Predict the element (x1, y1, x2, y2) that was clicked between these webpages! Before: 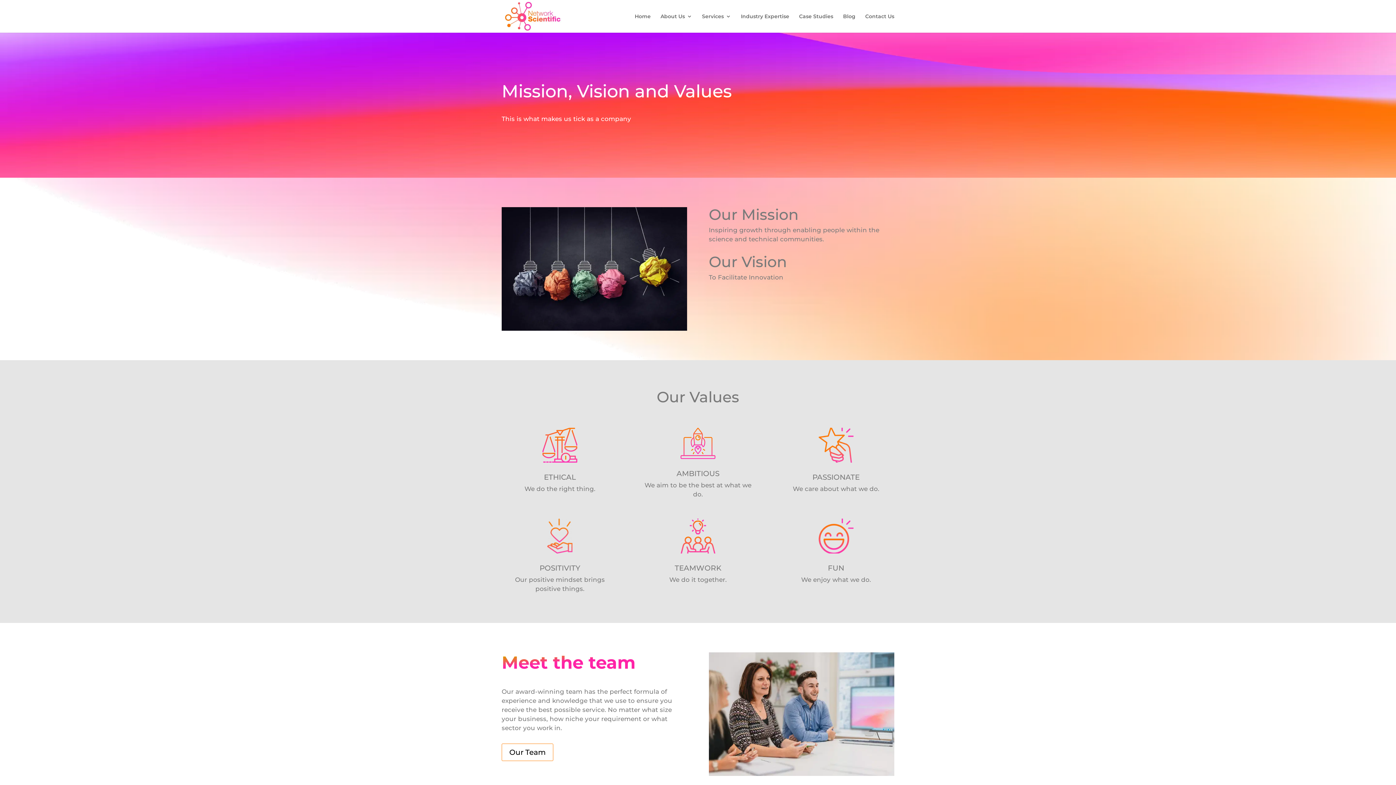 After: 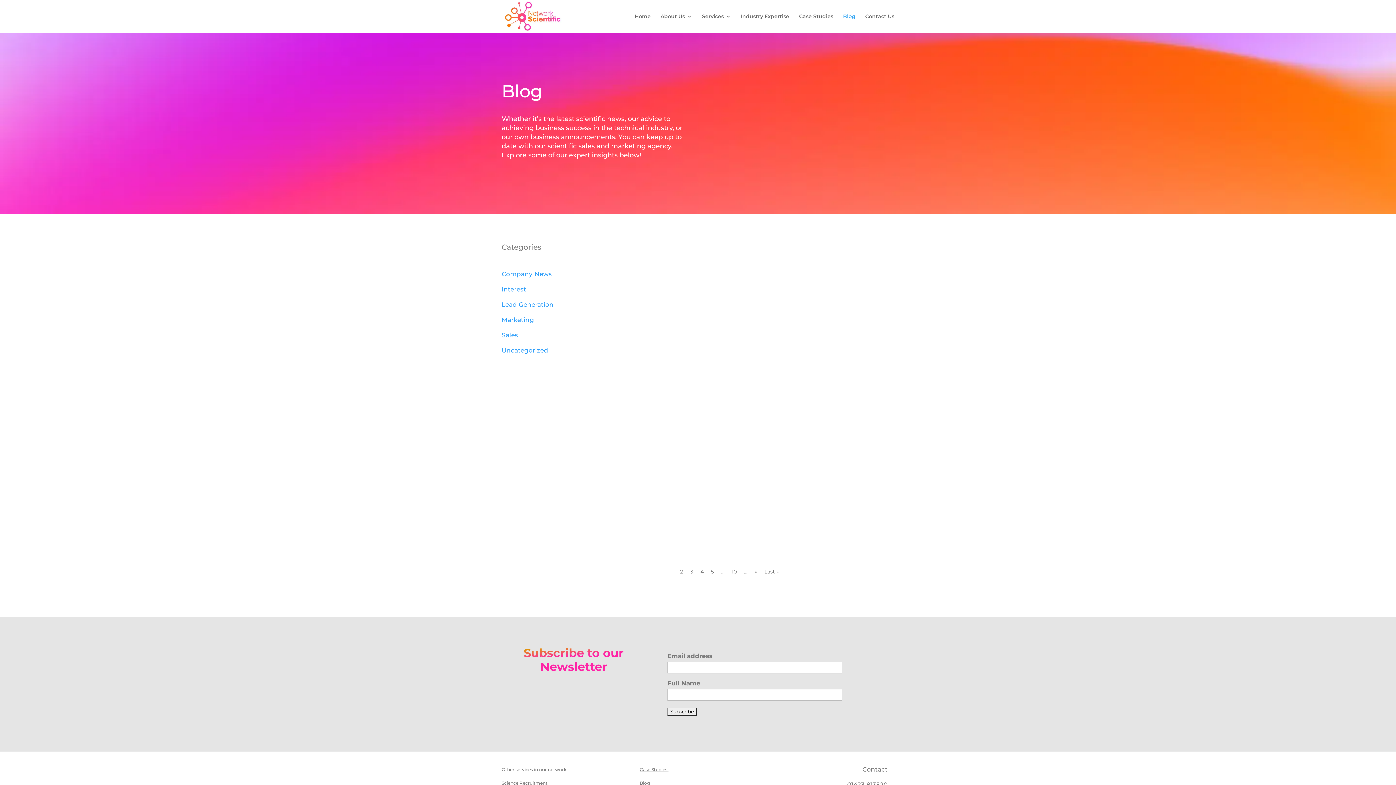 Action: label: Blog bbox: (843, 13, 855, 32)